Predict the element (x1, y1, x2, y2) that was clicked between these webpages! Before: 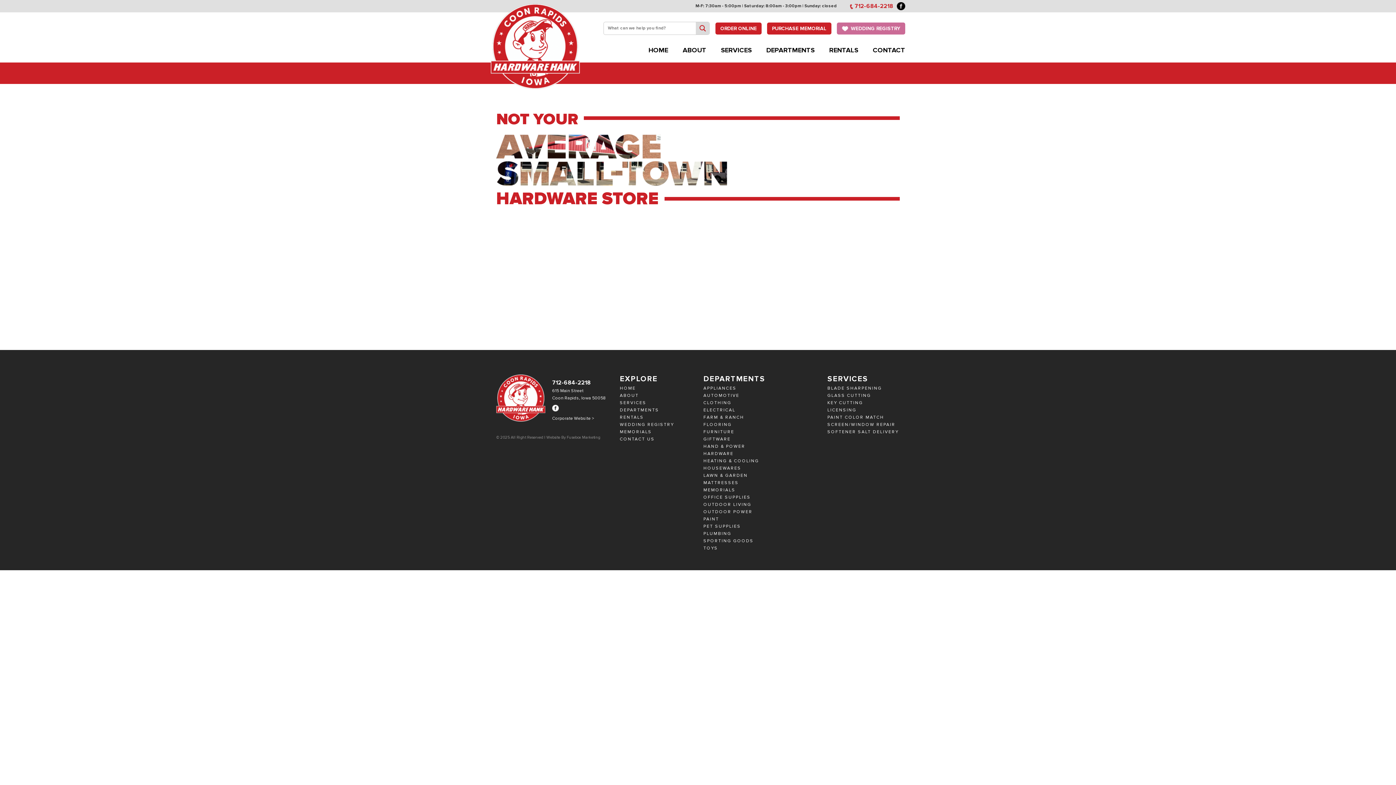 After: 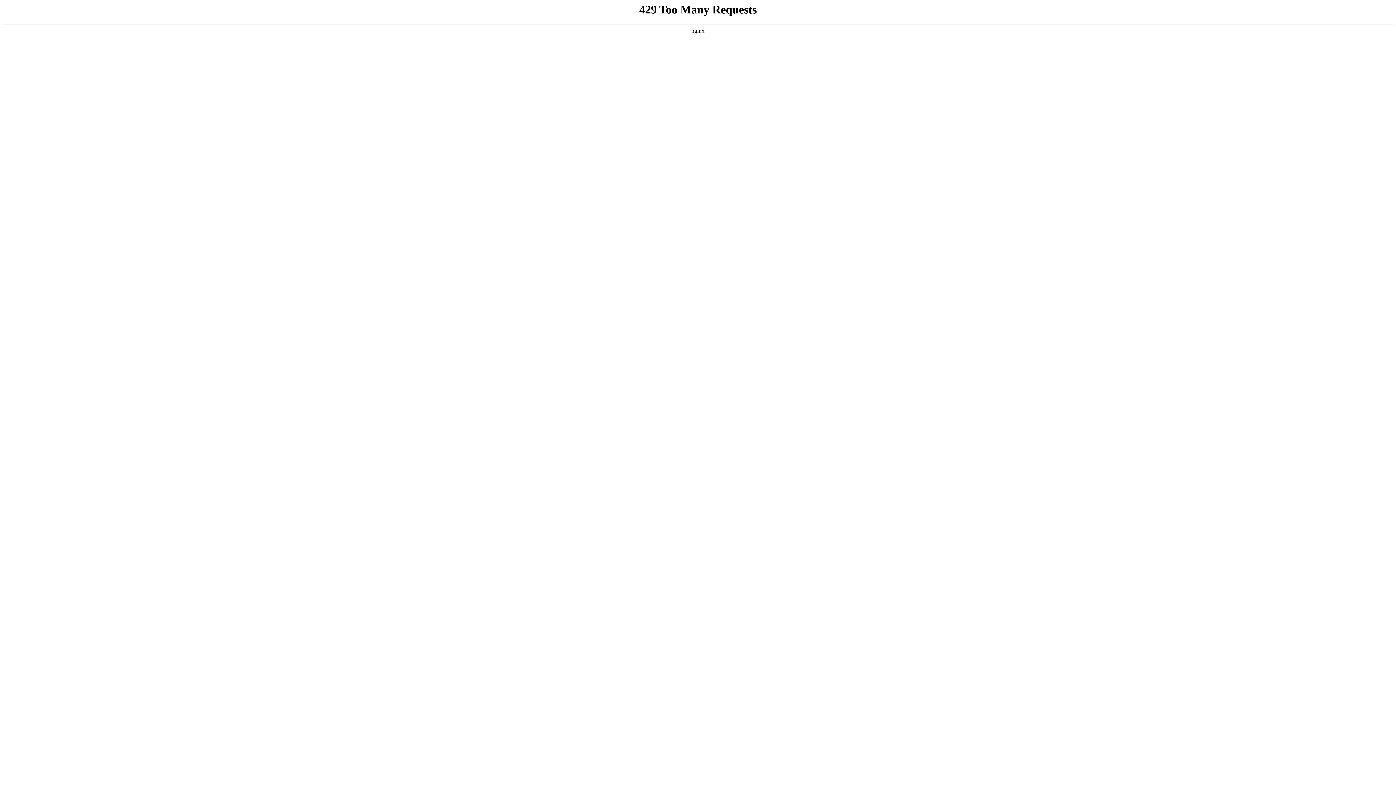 Action: label: HOME bbox: (648, 45, 668, 55)